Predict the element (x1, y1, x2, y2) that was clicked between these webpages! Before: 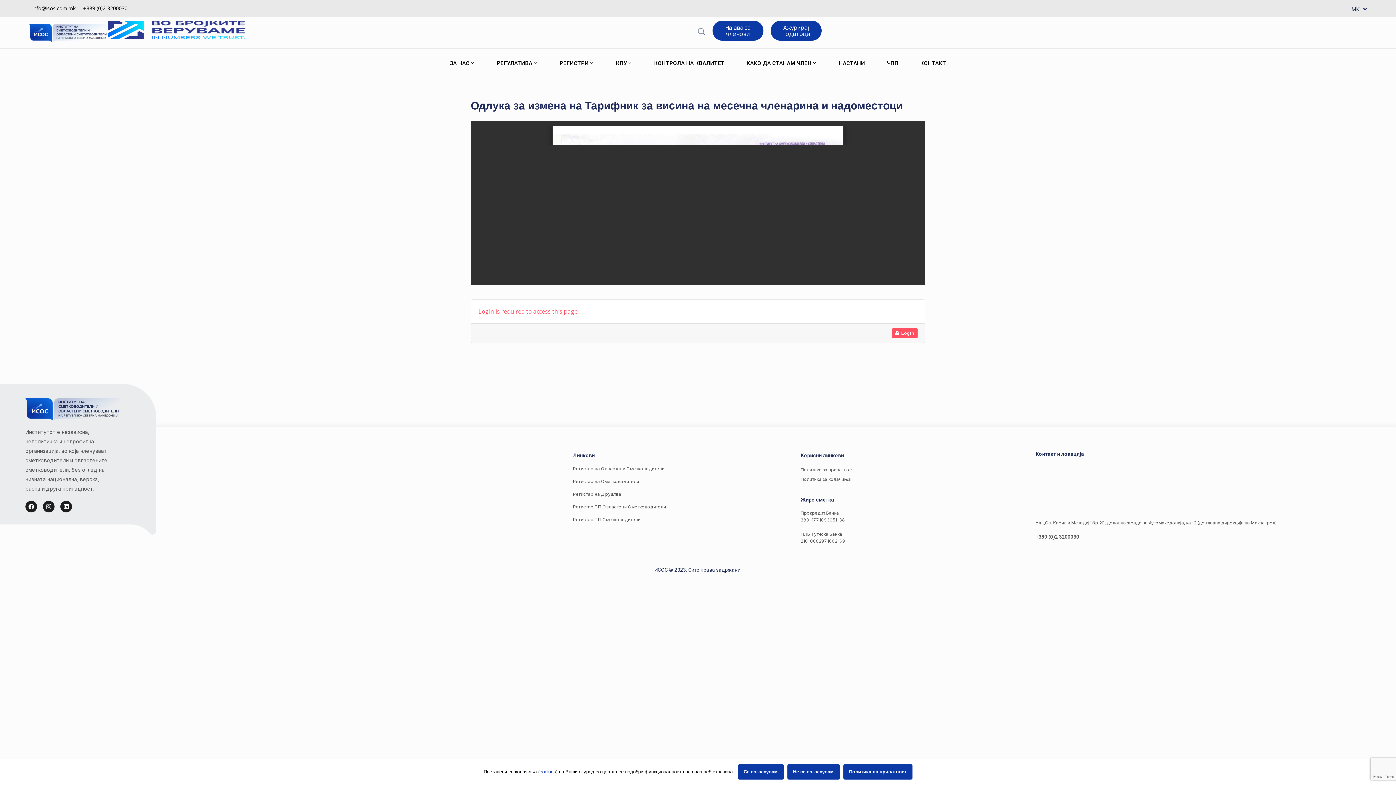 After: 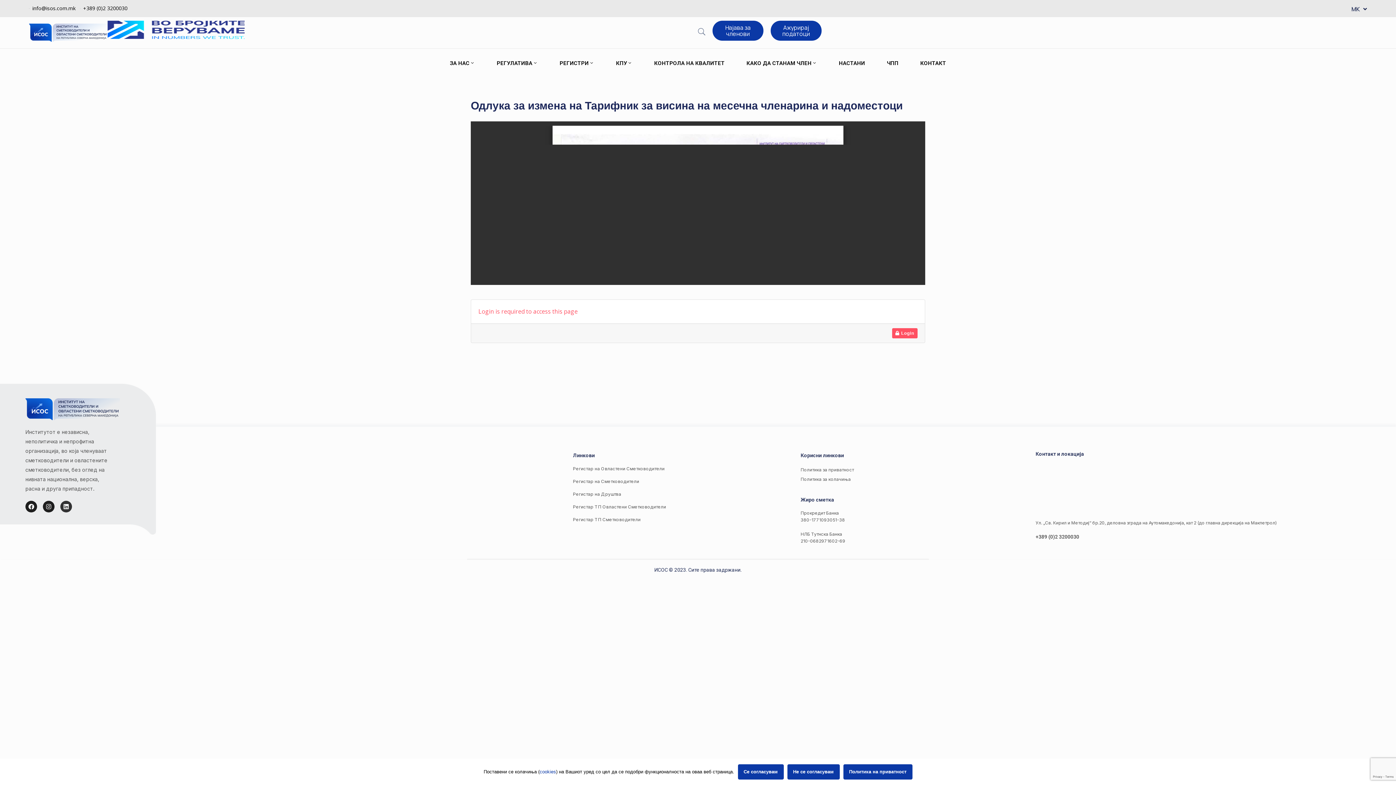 Action: label: Linkedin bbox: (60, 501, 72, 512)